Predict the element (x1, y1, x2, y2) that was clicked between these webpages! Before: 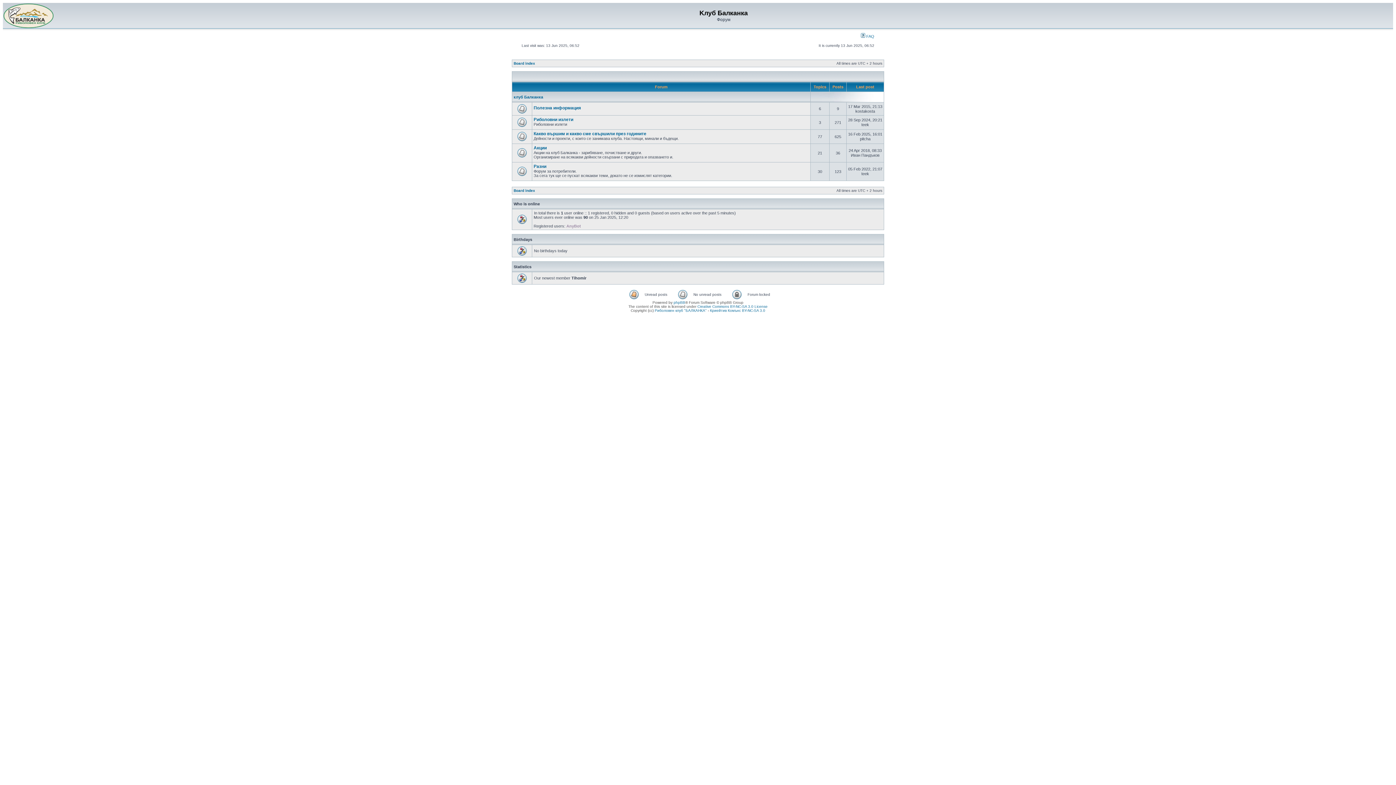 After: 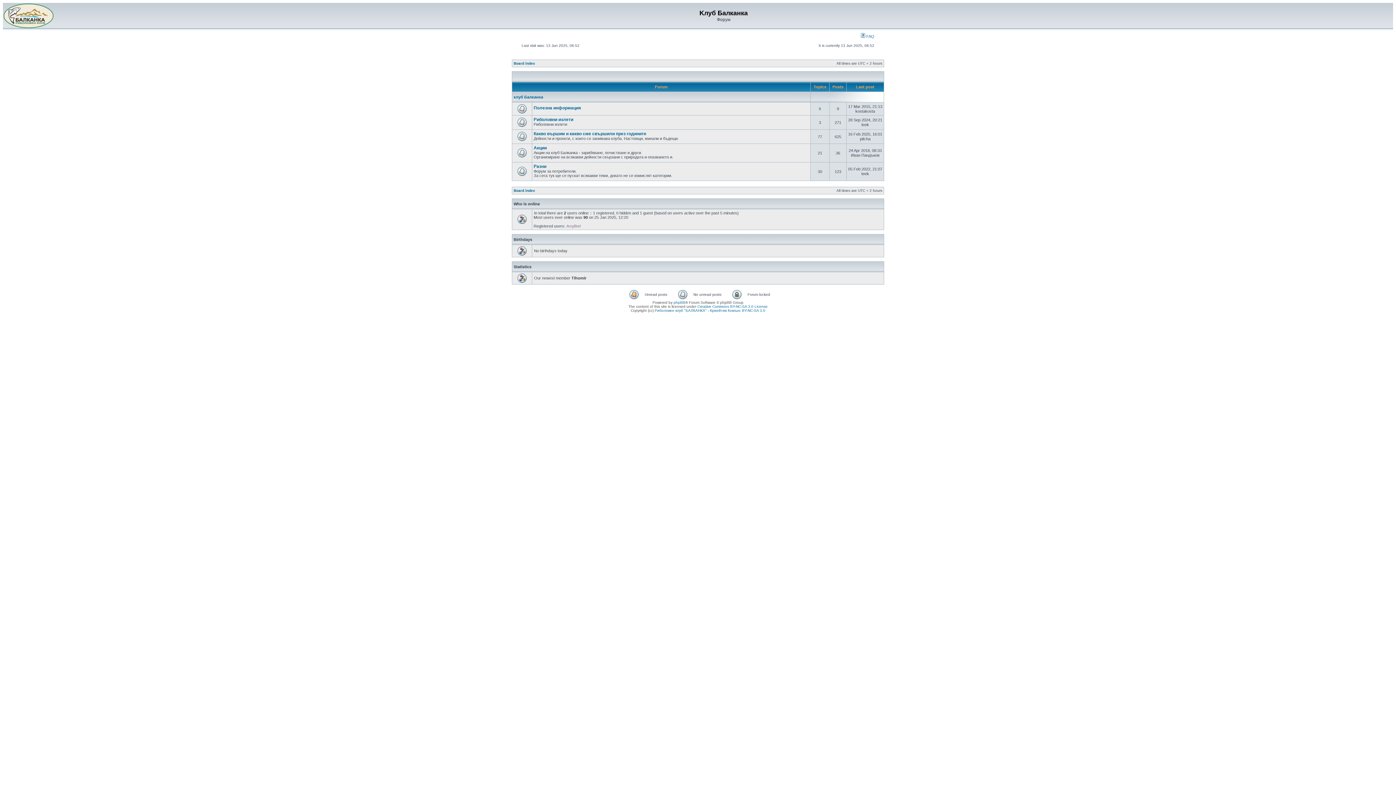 Action: label: Board index bbox: (513, 61, 535, 65)